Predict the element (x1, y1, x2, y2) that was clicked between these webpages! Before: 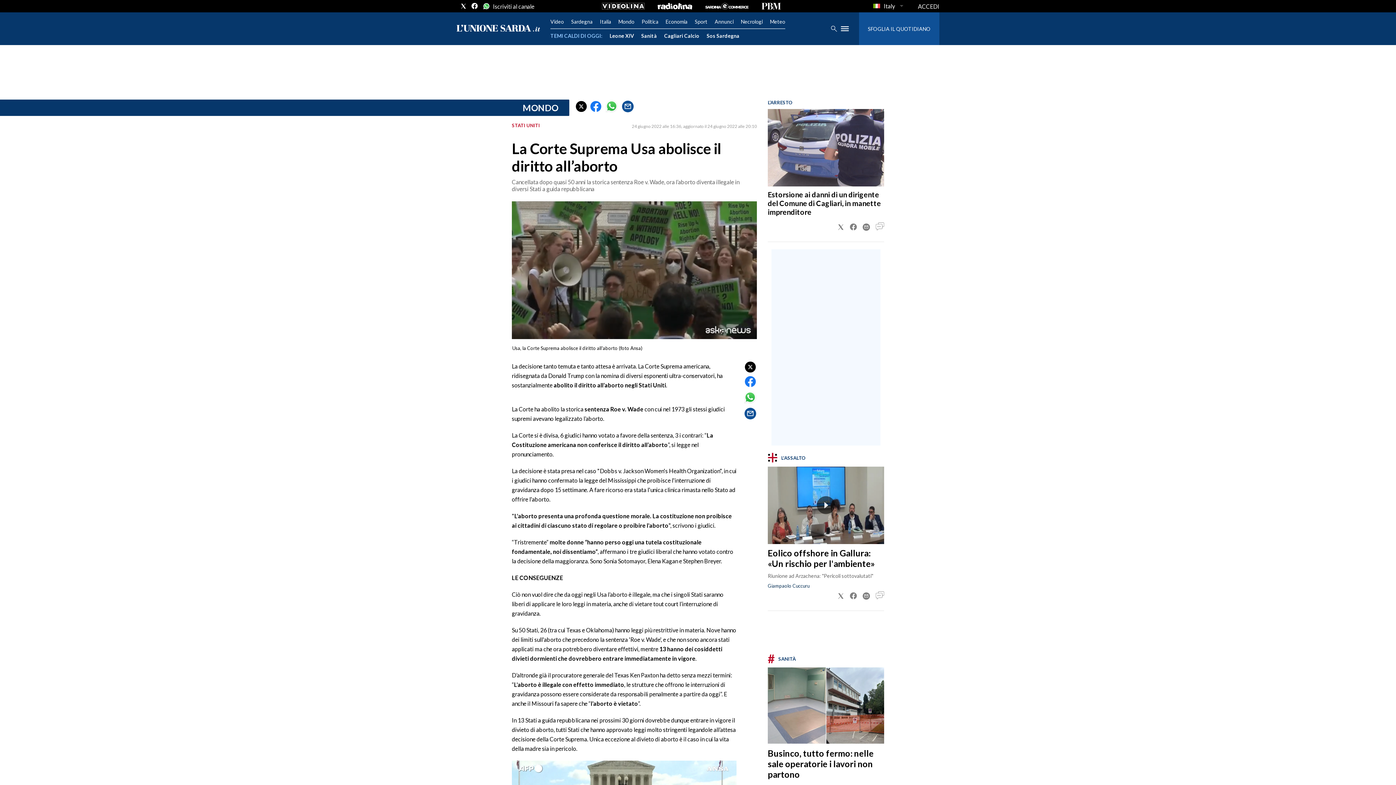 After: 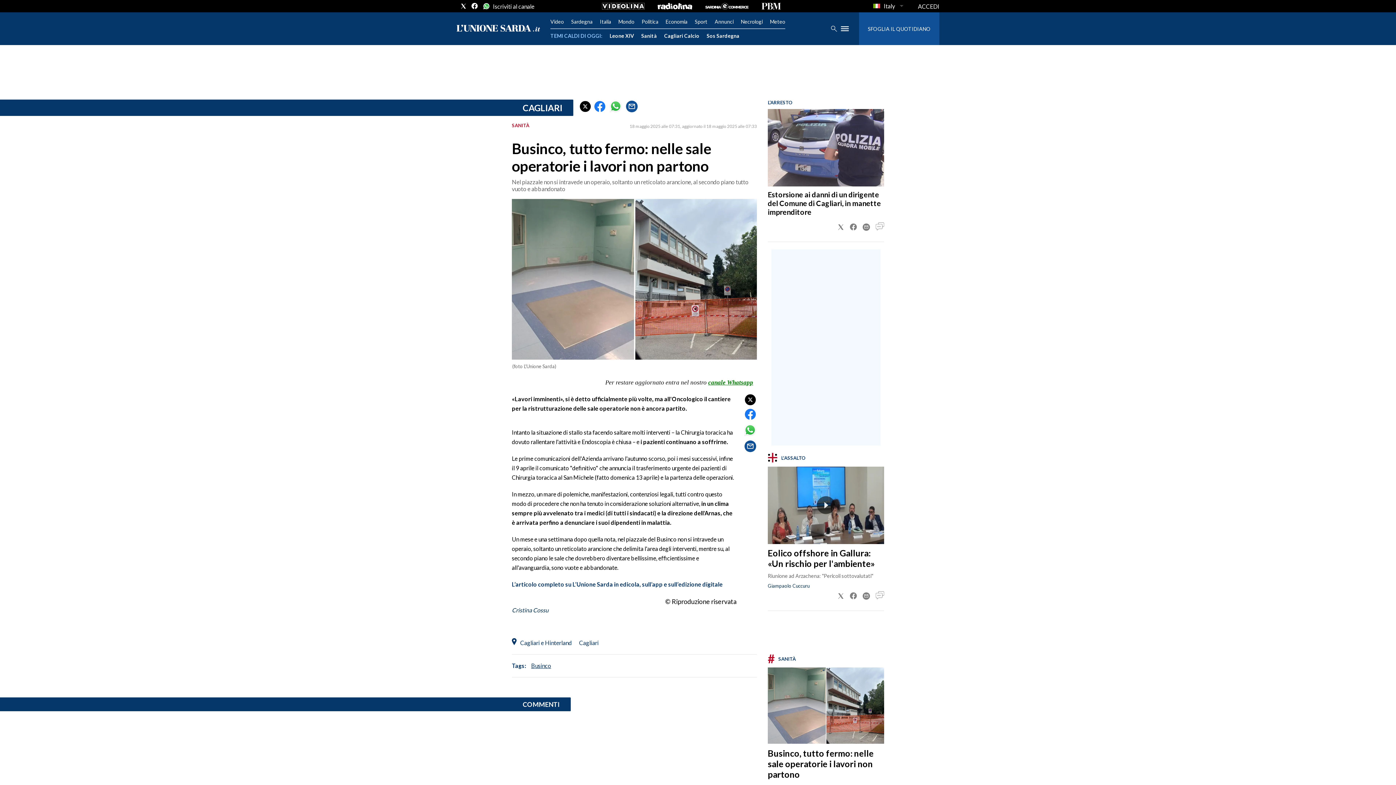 Action: bbox: (768, 667, 884, 744)